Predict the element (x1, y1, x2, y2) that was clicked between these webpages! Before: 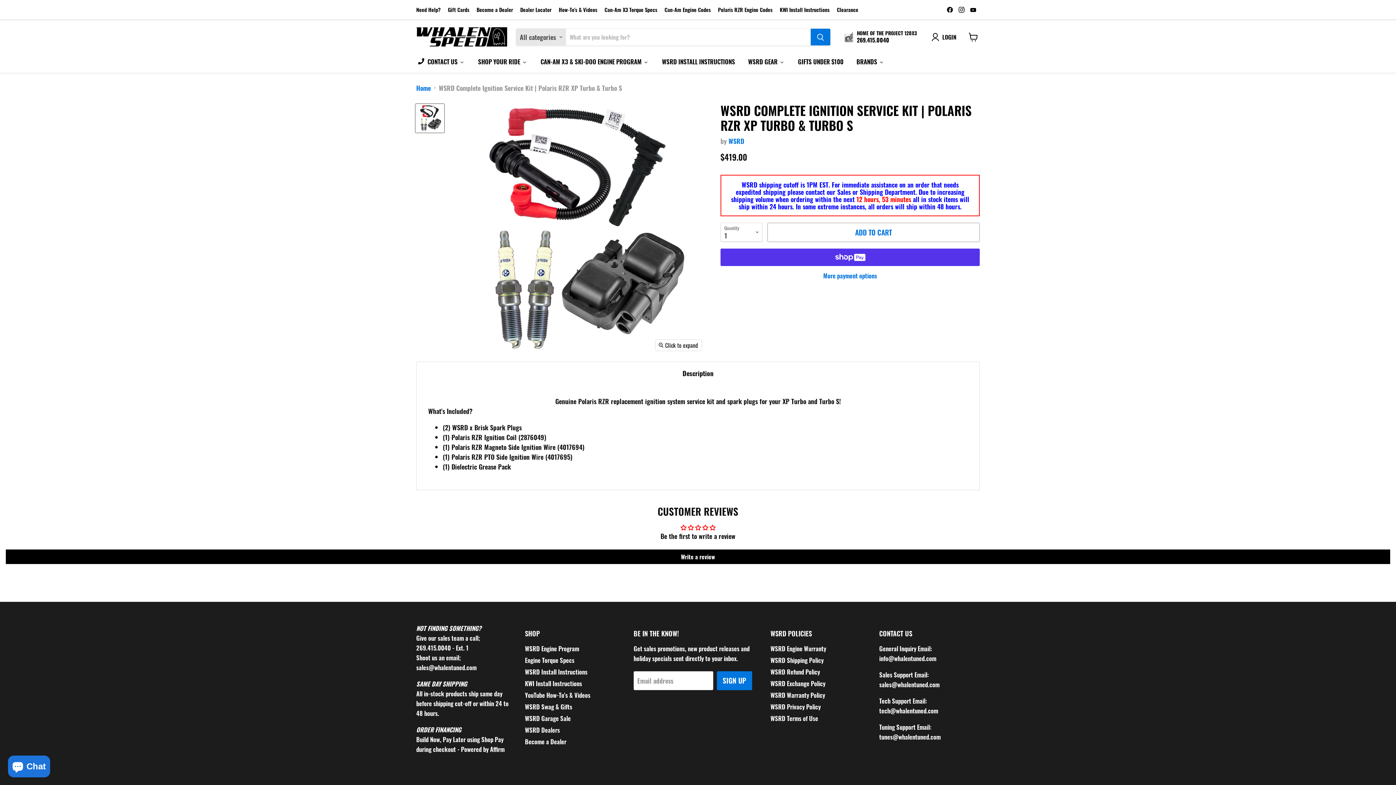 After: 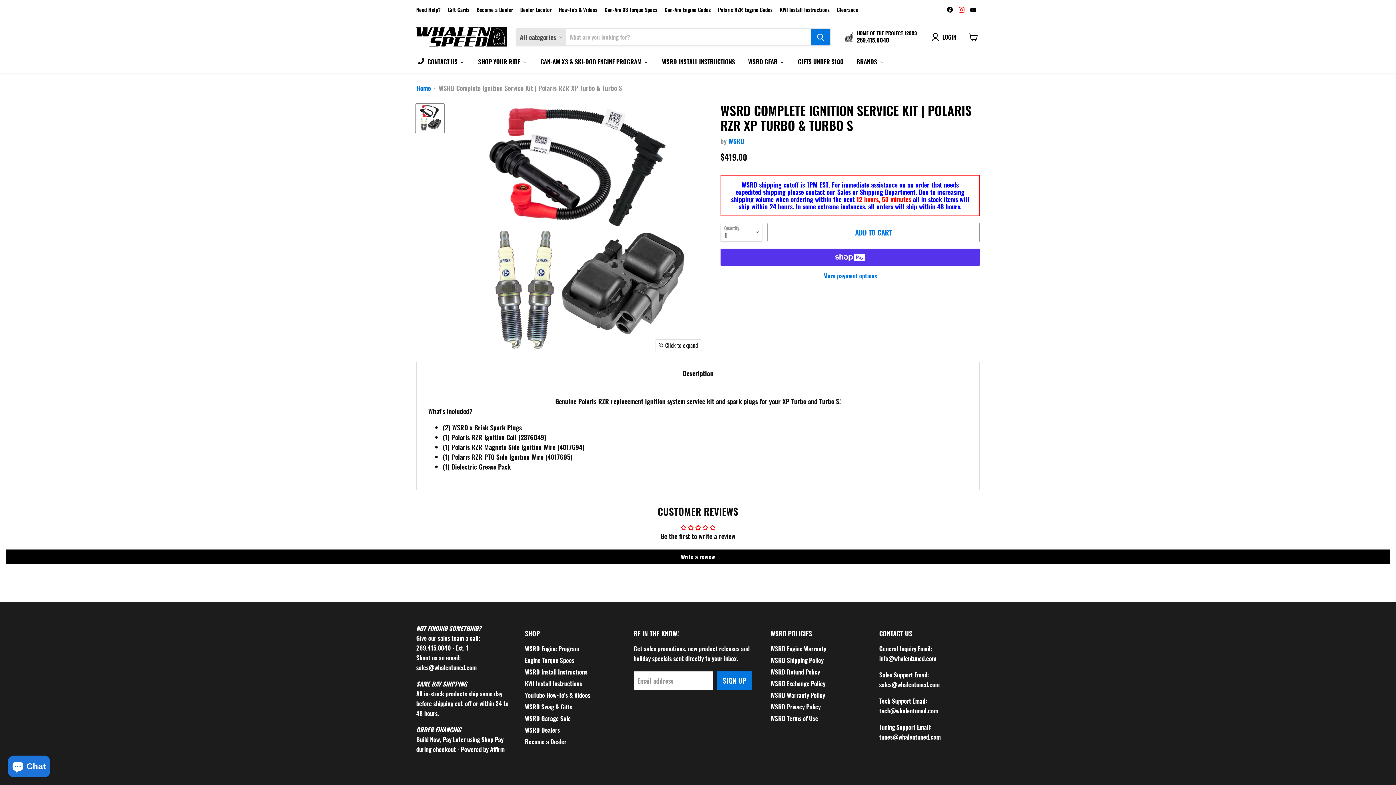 Action: label: Find us on Instagram bbox: (956, 4, 966, 14)